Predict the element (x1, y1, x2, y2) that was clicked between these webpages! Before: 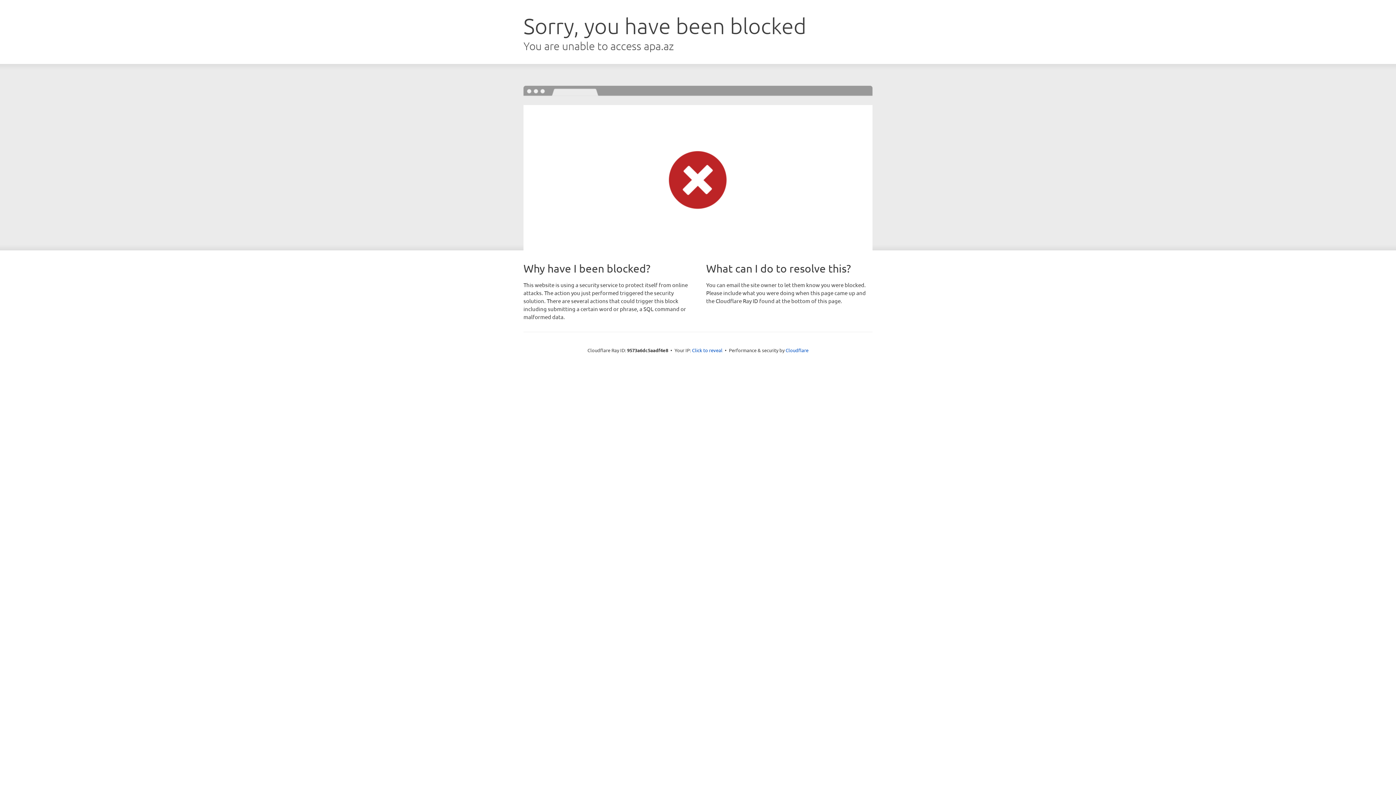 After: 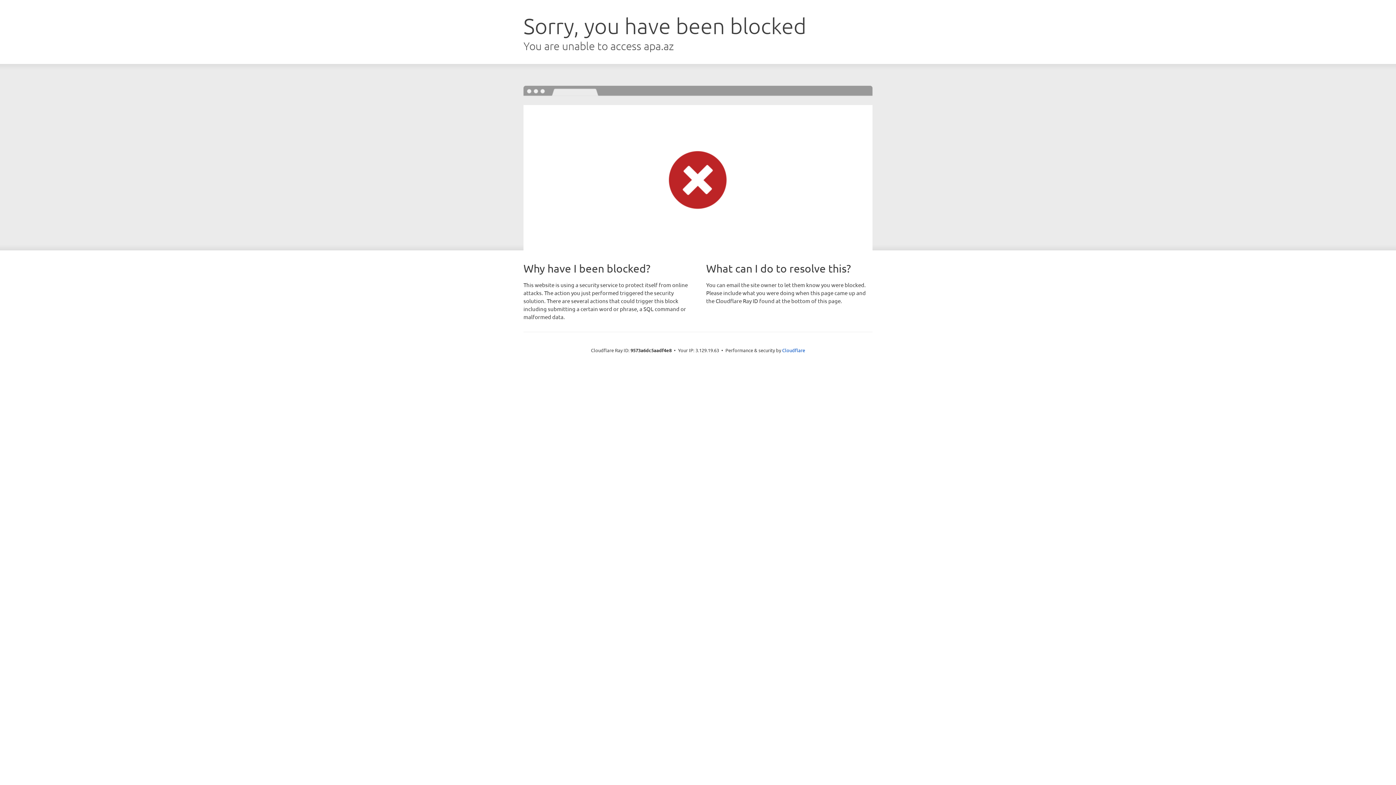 Action: bbox: (692, 346, 722, 353) label: Click to reveal